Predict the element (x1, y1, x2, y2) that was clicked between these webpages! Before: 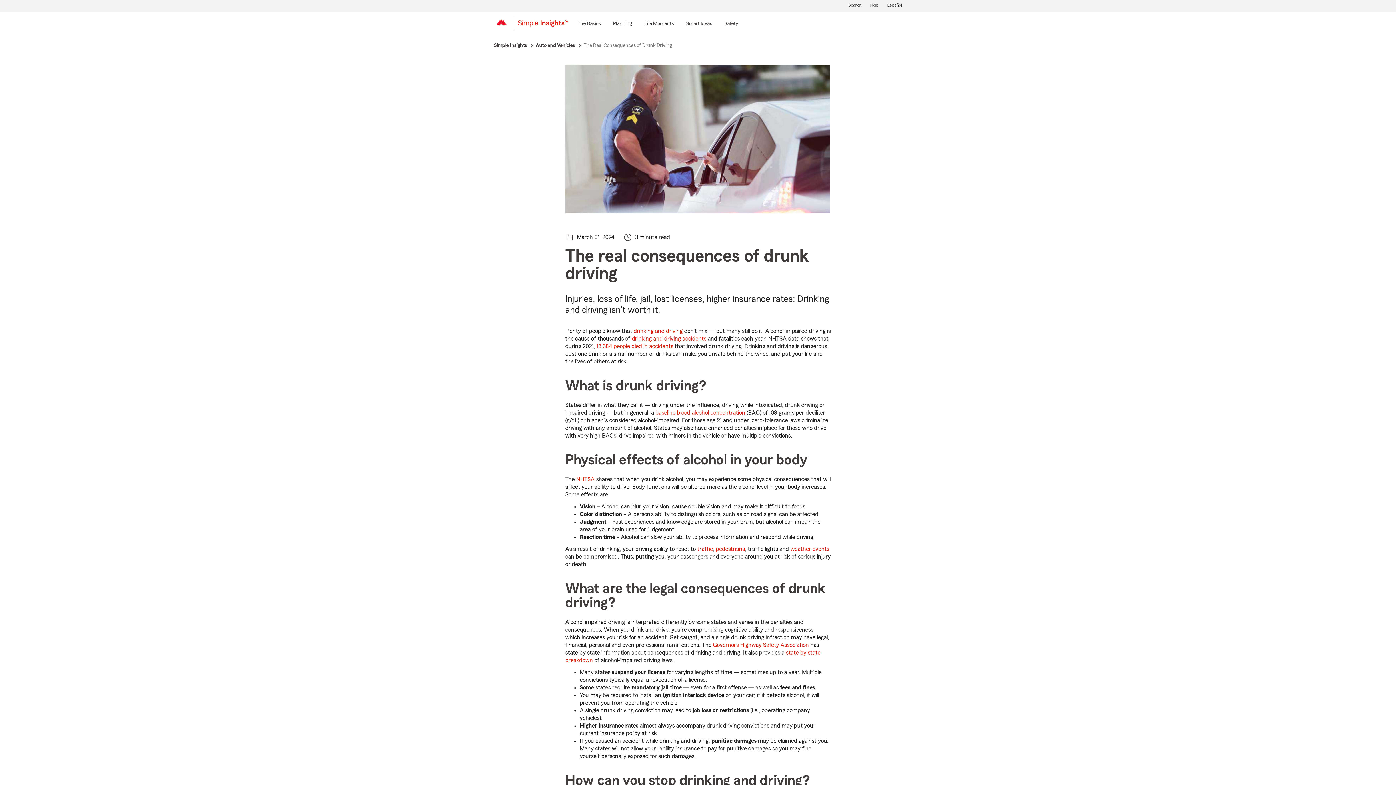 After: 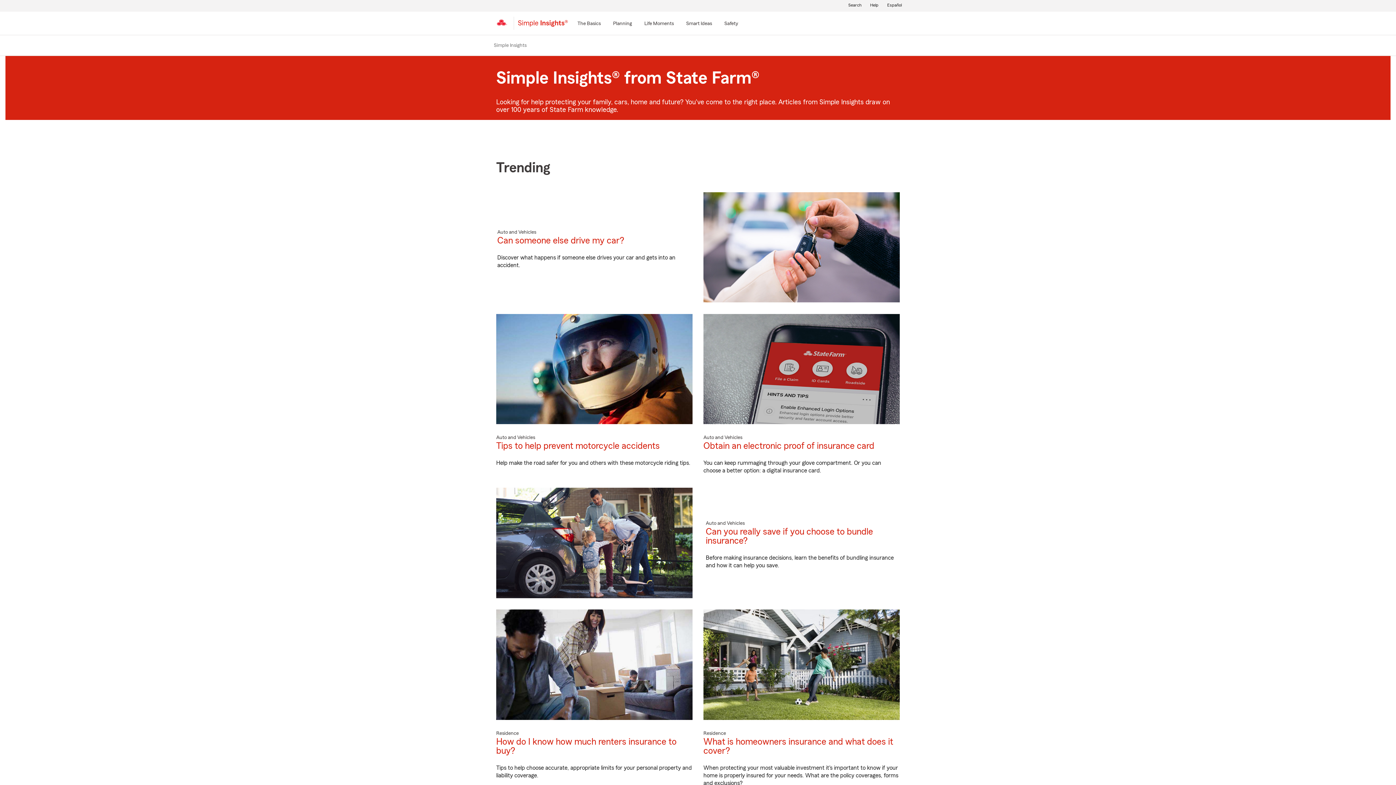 Action: bbox: (516, 16, 569, 35) label: Simple Insights